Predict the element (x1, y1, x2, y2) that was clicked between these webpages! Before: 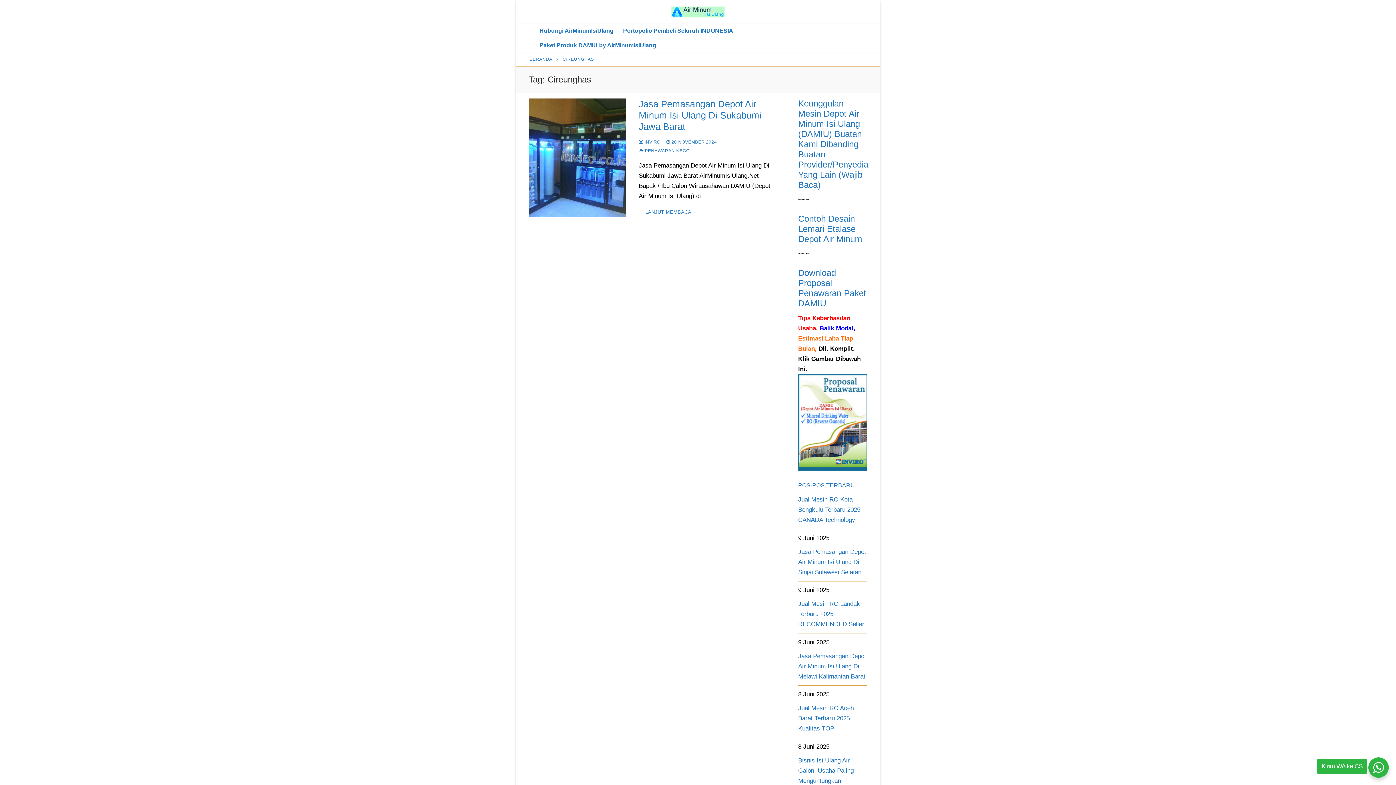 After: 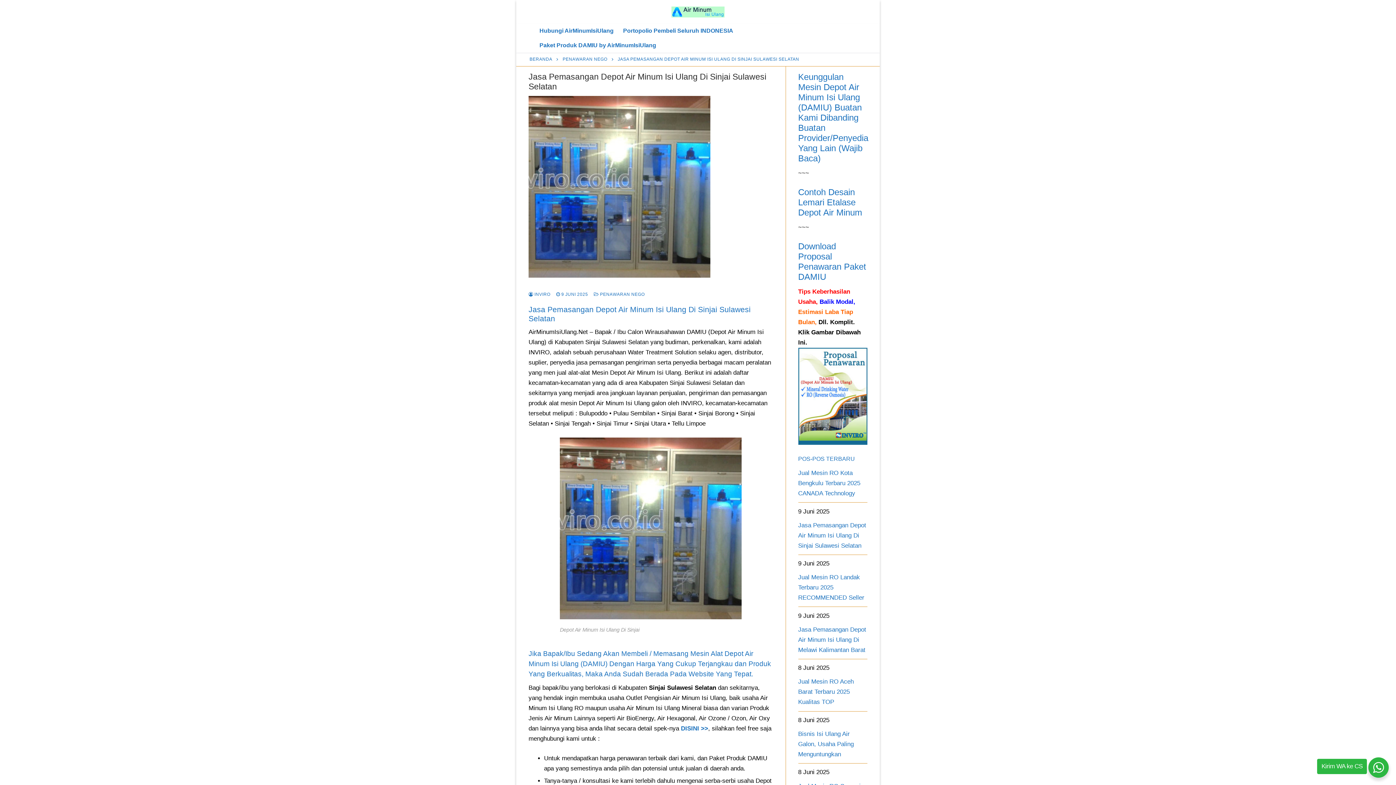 Action: label: Jasa Pemasangan Depot Air Minum Isi Ulang Di Sinjai Sulawesi Selatan bbox: (798, 547, 867, 581)